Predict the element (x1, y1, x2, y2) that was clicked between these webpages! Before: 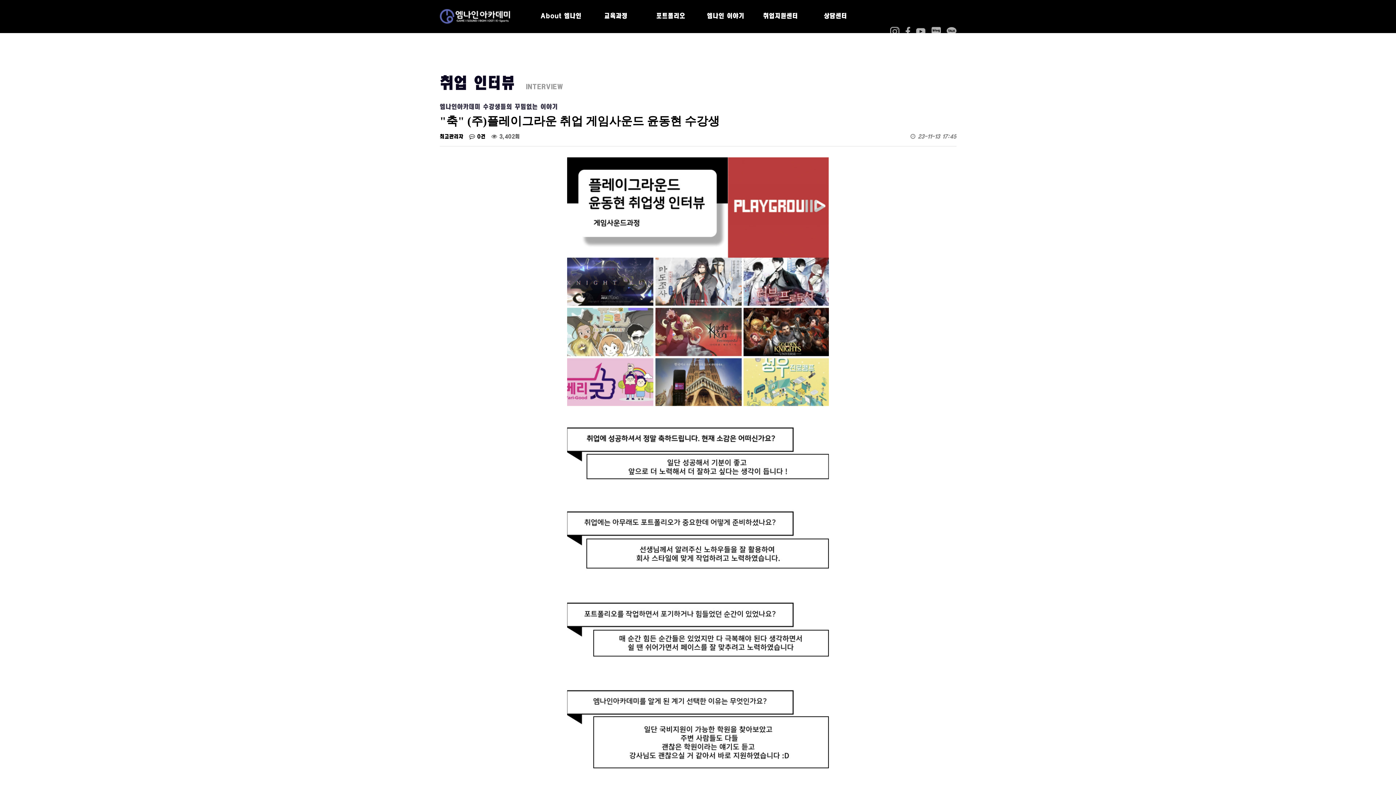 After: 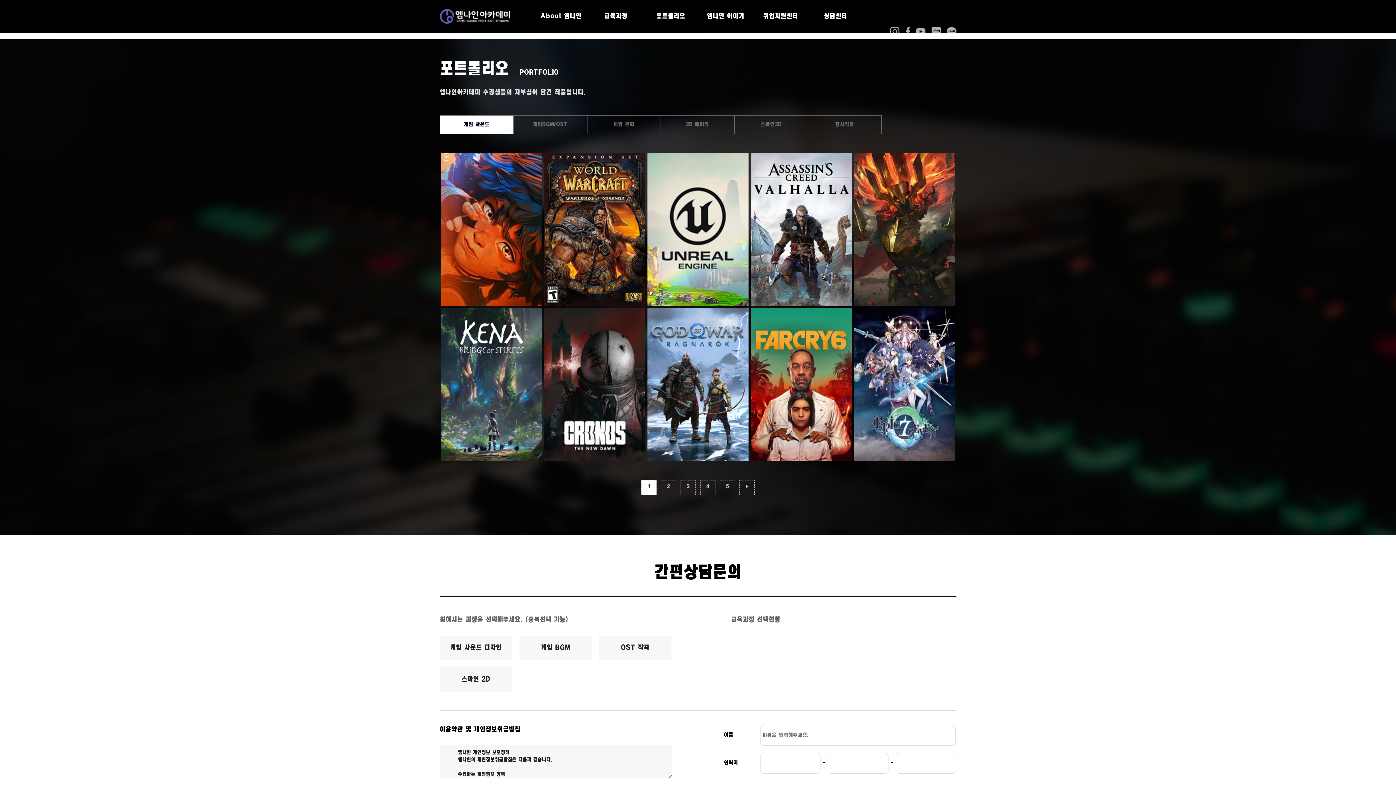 Action: label: 포트폴리오 bbox: (643, 9, 698, 24)